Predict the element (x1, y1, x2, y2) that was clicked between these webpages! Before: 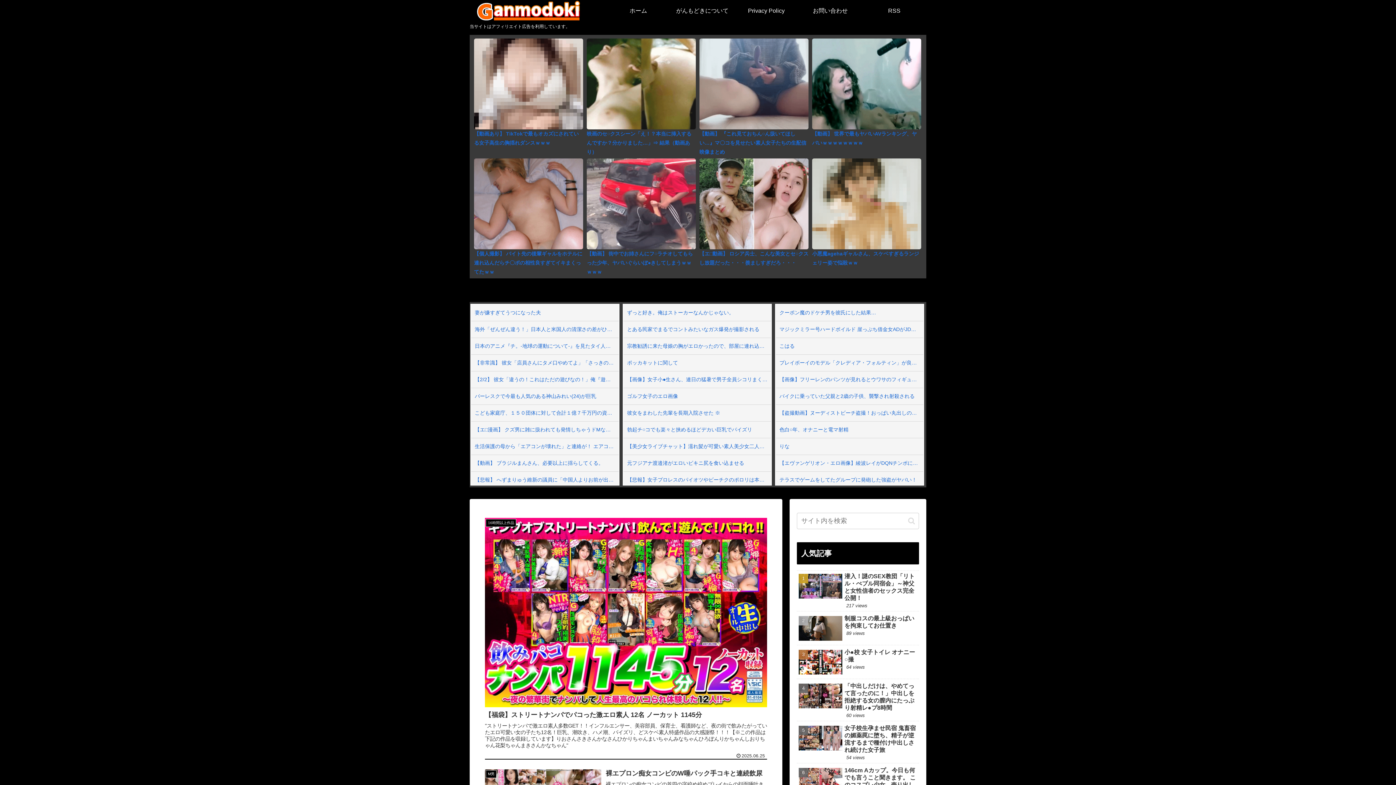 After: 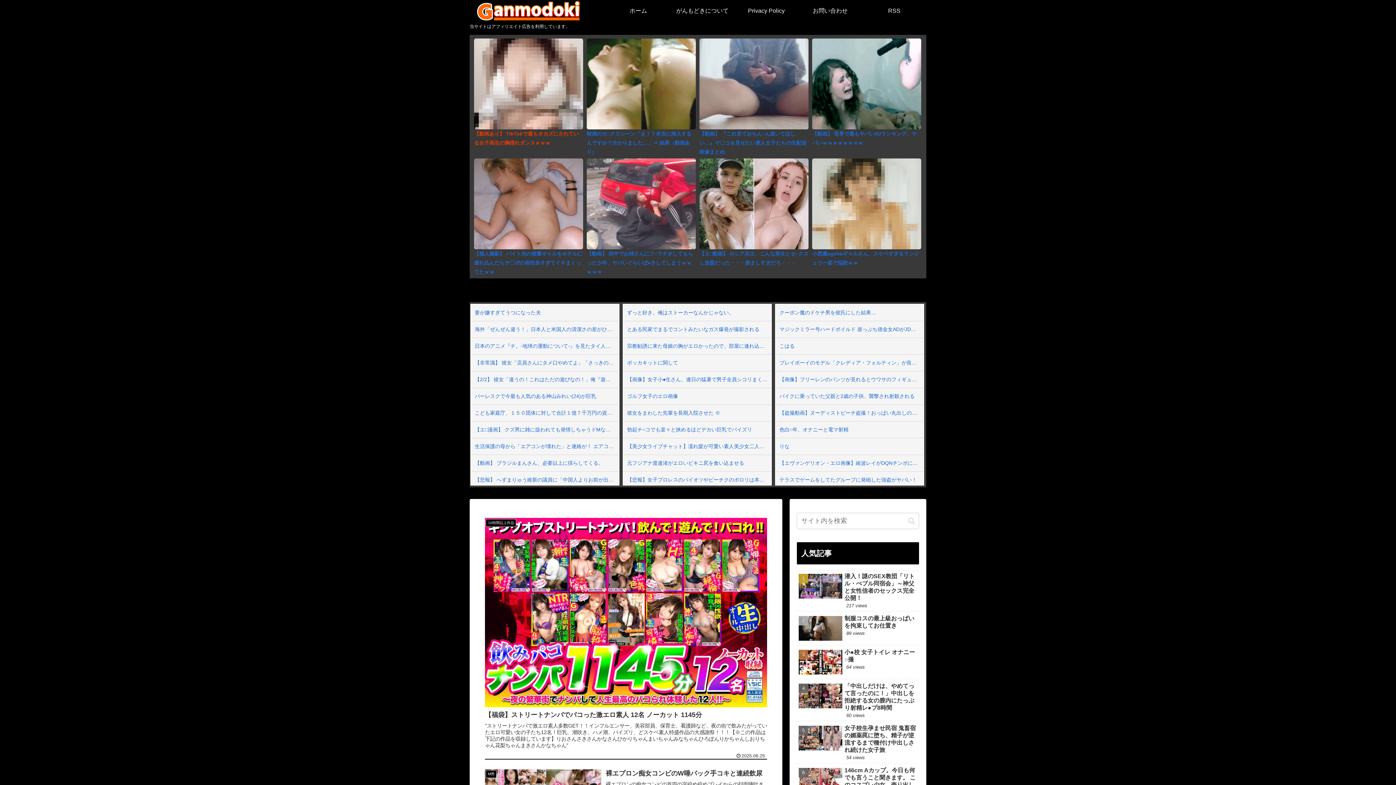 Action: bbox: (474, 80, 583, 145) label: 【動画あり】 TikTokで最もオカズにされている女子高生の胸揺れダンスｗｗｗ